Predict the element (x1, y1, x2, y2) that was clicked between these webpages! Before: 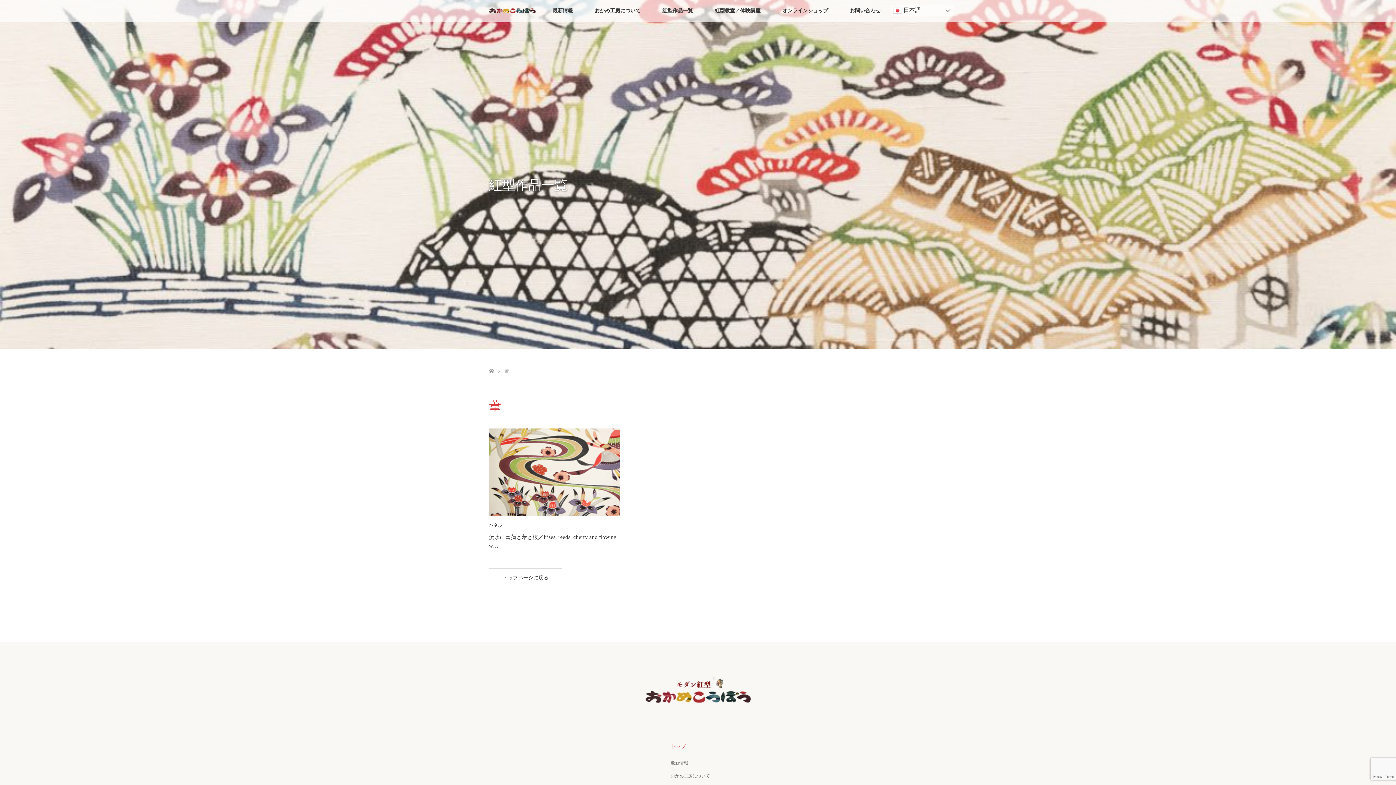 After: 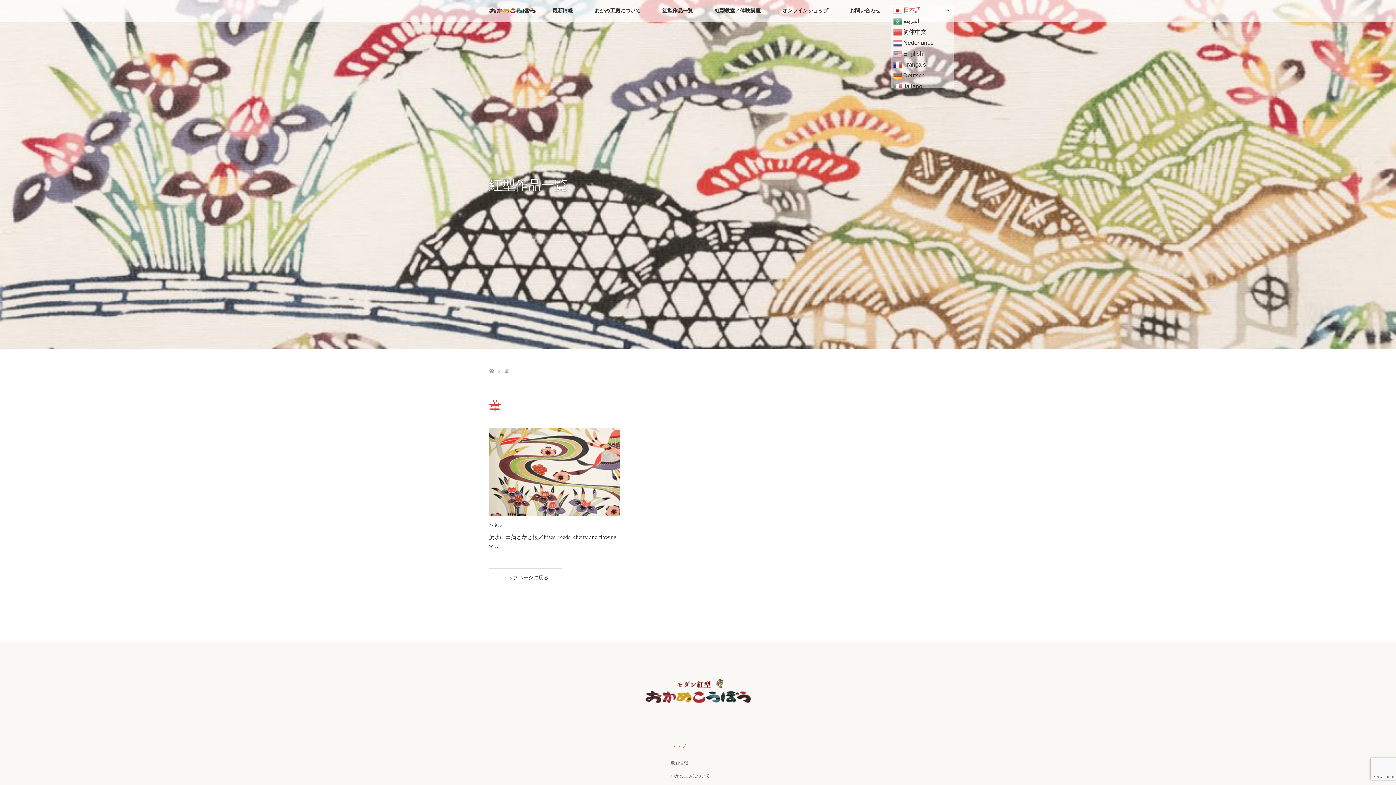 Action: bbox: (891, 5, 953, 16) label:  日本語